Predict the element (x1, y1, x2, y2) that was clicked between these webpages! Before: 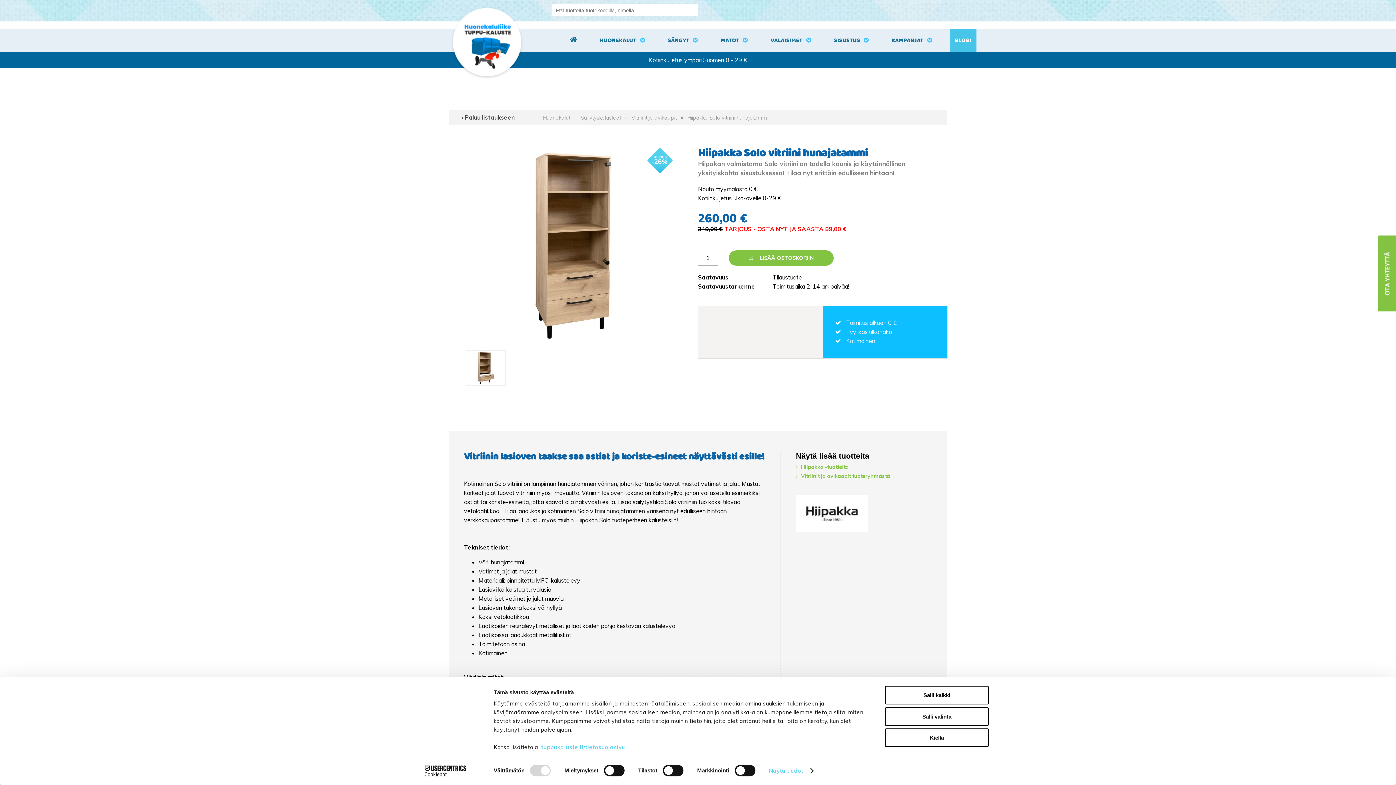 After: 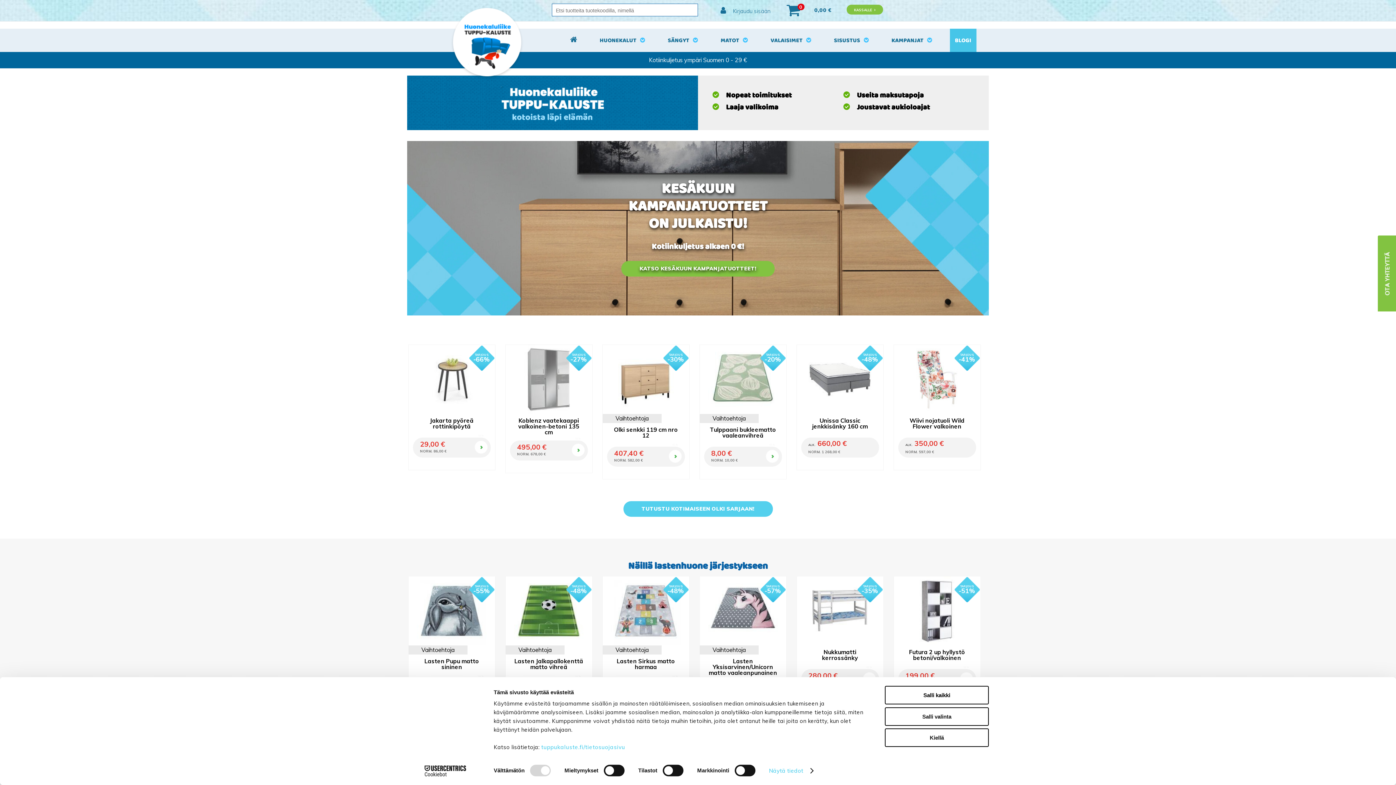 Action: bbox: (565, 28, 582, 51)